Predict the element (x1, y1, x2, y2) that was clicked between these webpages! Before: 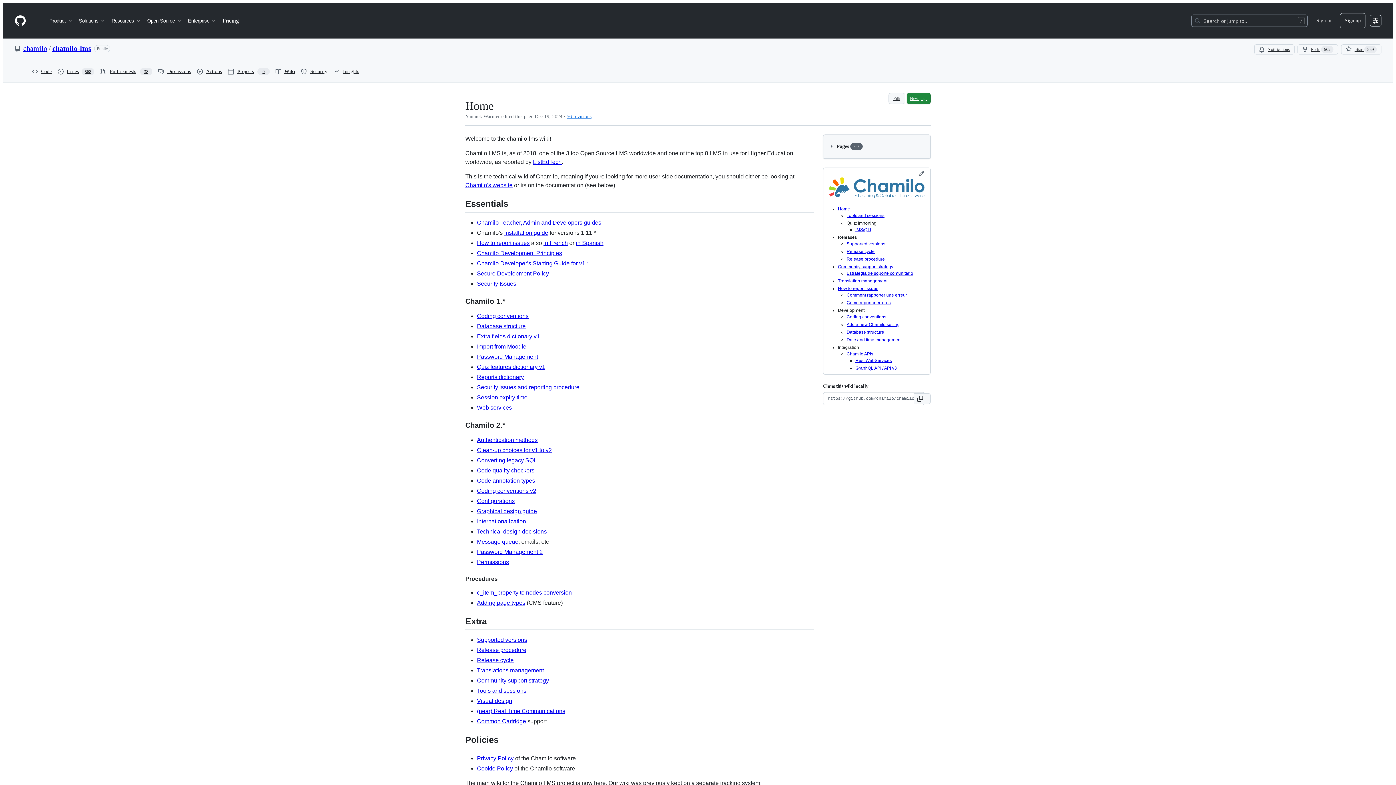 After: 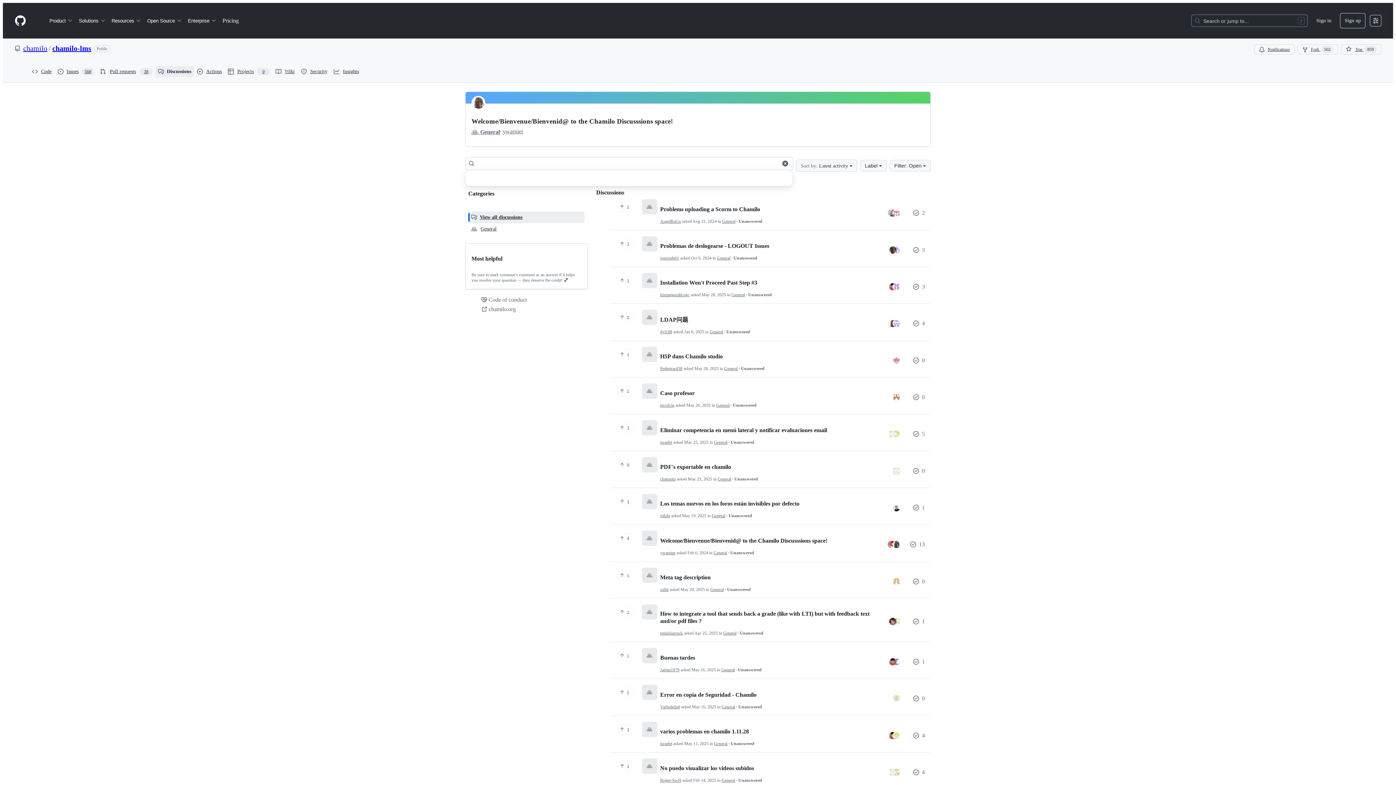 Action: bbox: (155, 66, 194, 77) label: Discussions